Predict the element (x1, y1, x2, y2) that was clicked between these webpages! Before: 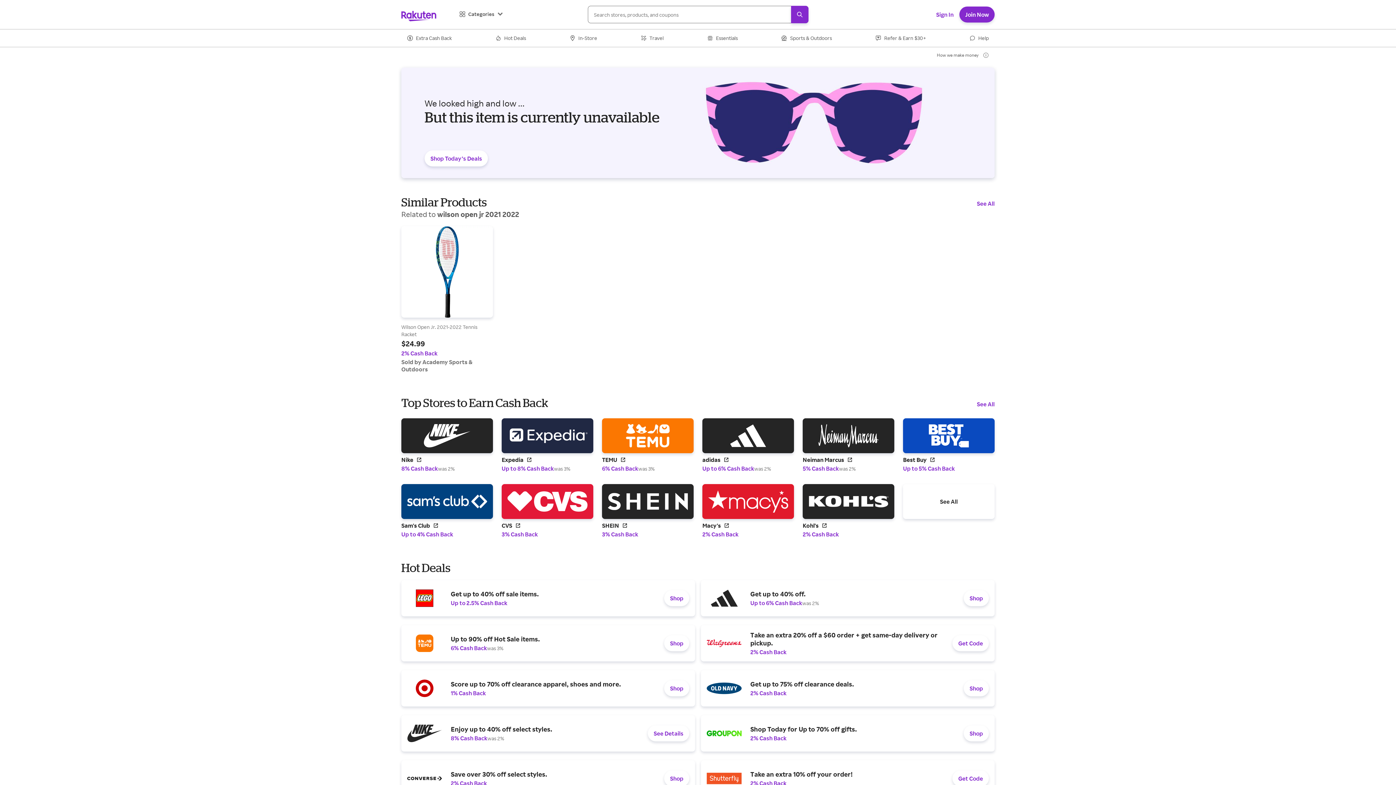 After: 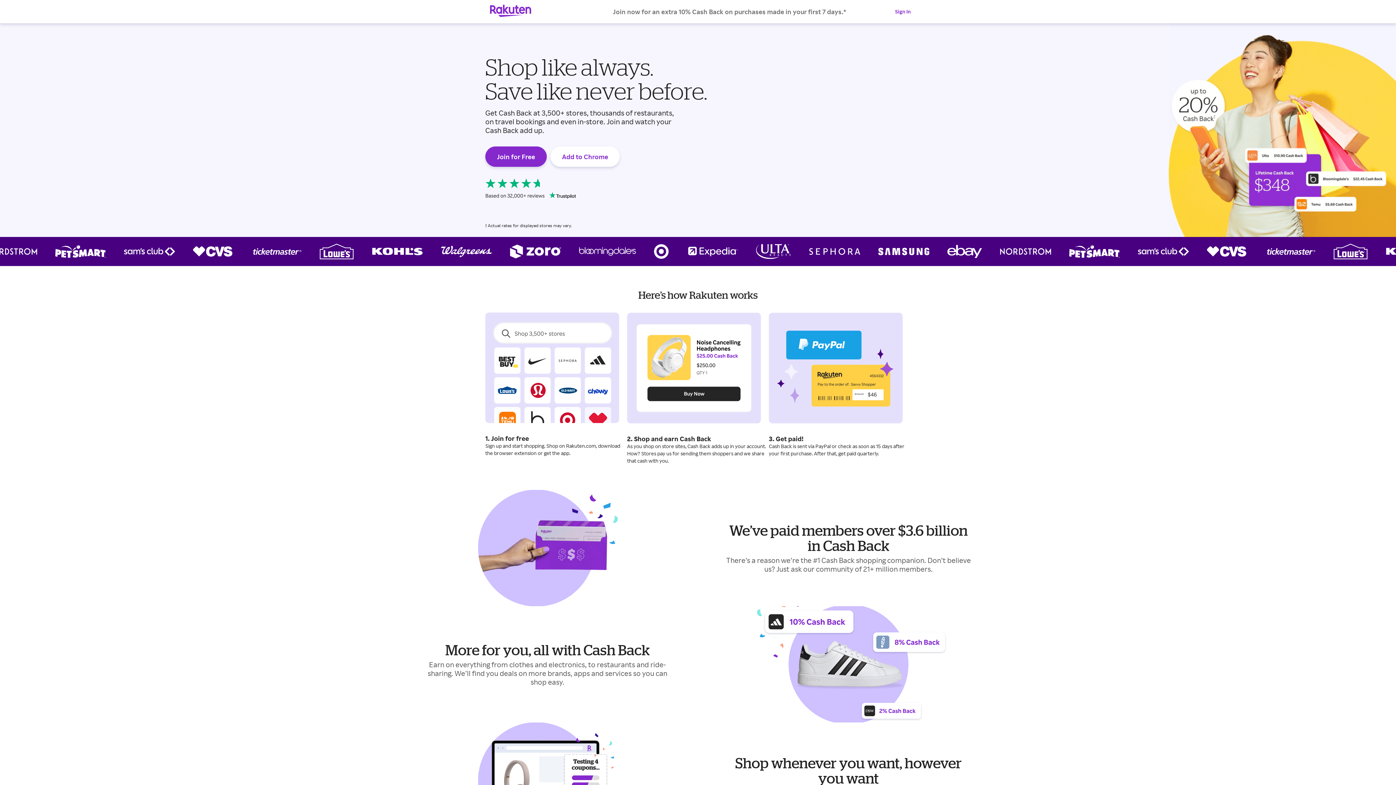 Action: bbox: (401, 9, 436, 19)